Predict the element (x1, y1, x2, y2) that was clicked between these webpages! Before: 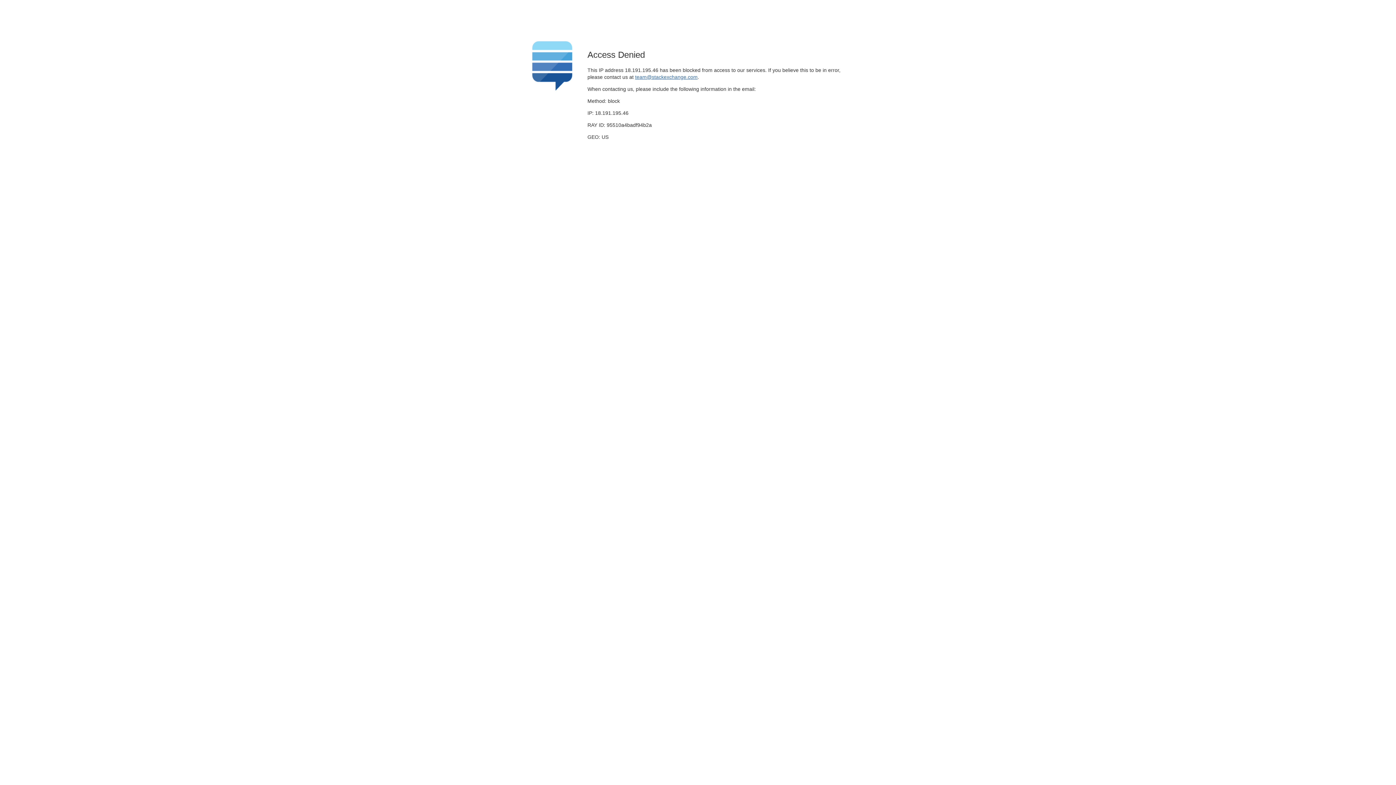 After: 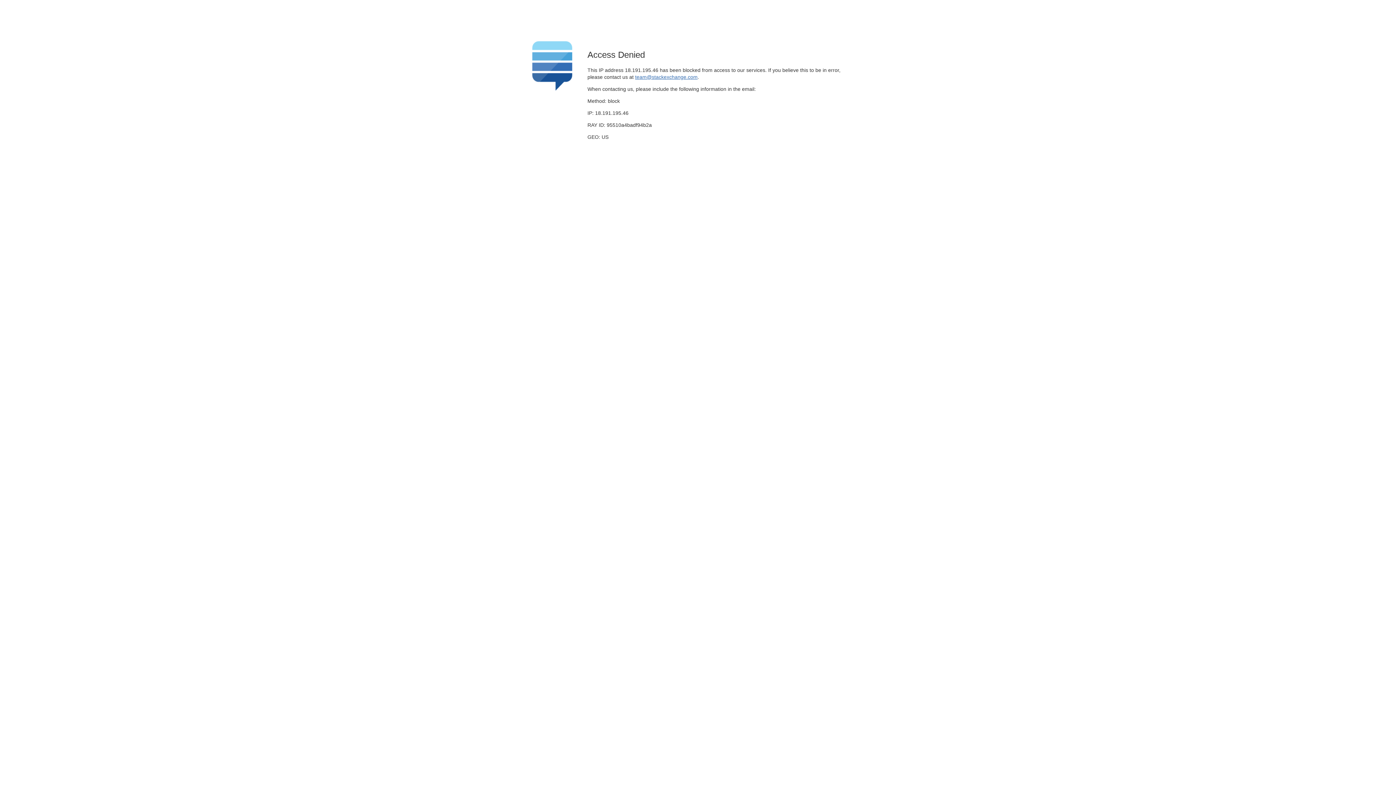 Action: label: team@stackexchange.com bbox: (635, 74, 697, 79)